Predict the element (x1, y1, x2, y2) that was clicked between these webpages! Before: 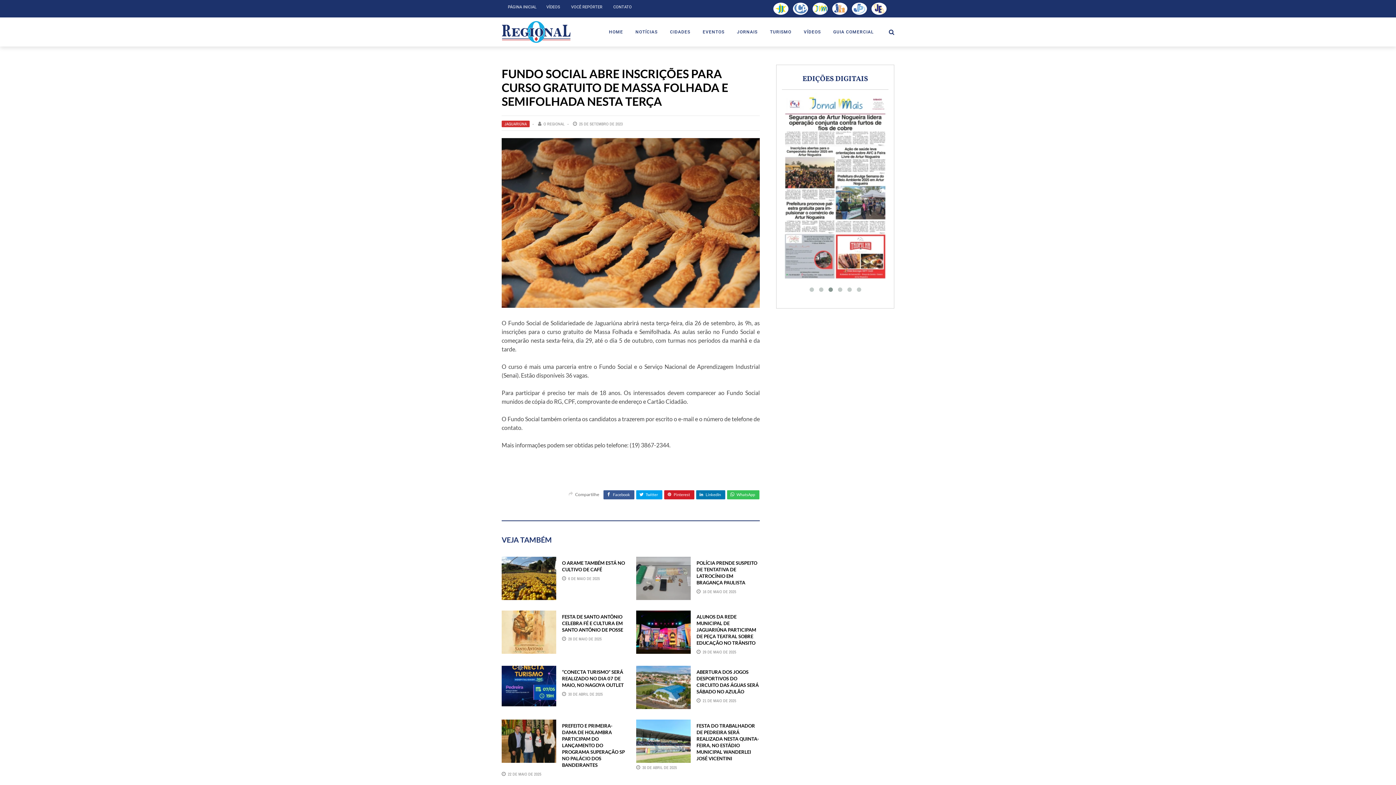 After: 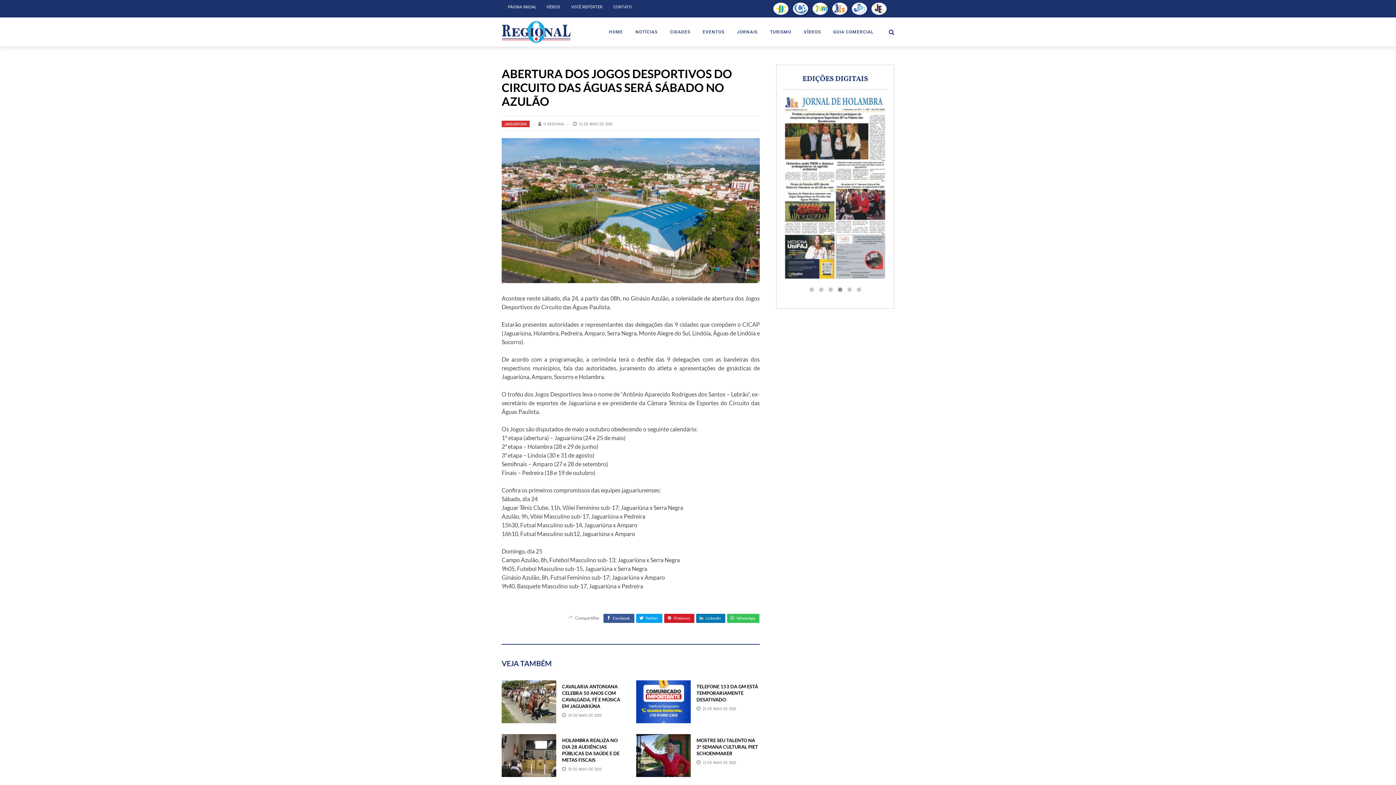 Action: bbox: (636, 666, 690, 709)